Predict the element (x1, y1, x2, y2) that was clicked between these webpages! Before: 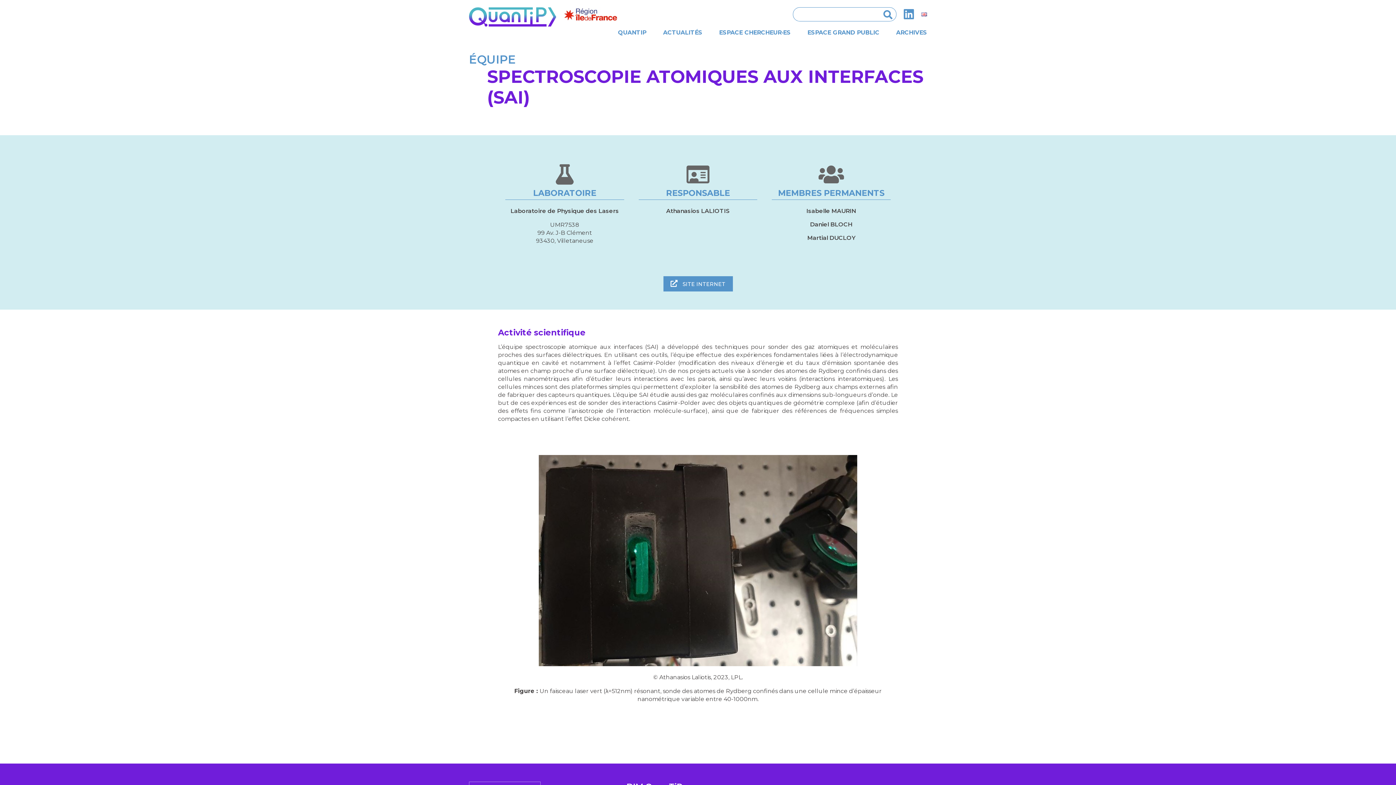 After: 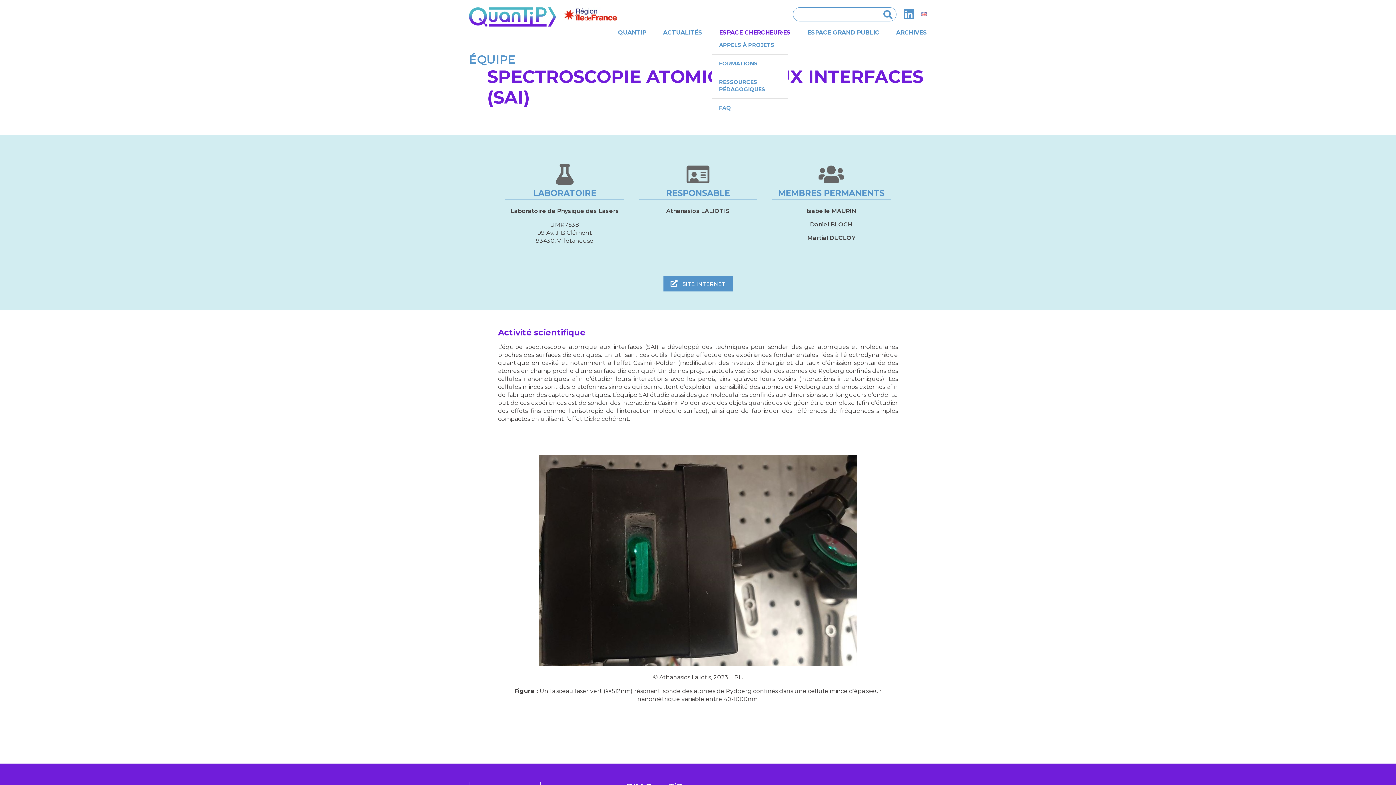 Action: label: ESPACE CHERCHEUR·ES bbox: (719, 29, 790, 36)